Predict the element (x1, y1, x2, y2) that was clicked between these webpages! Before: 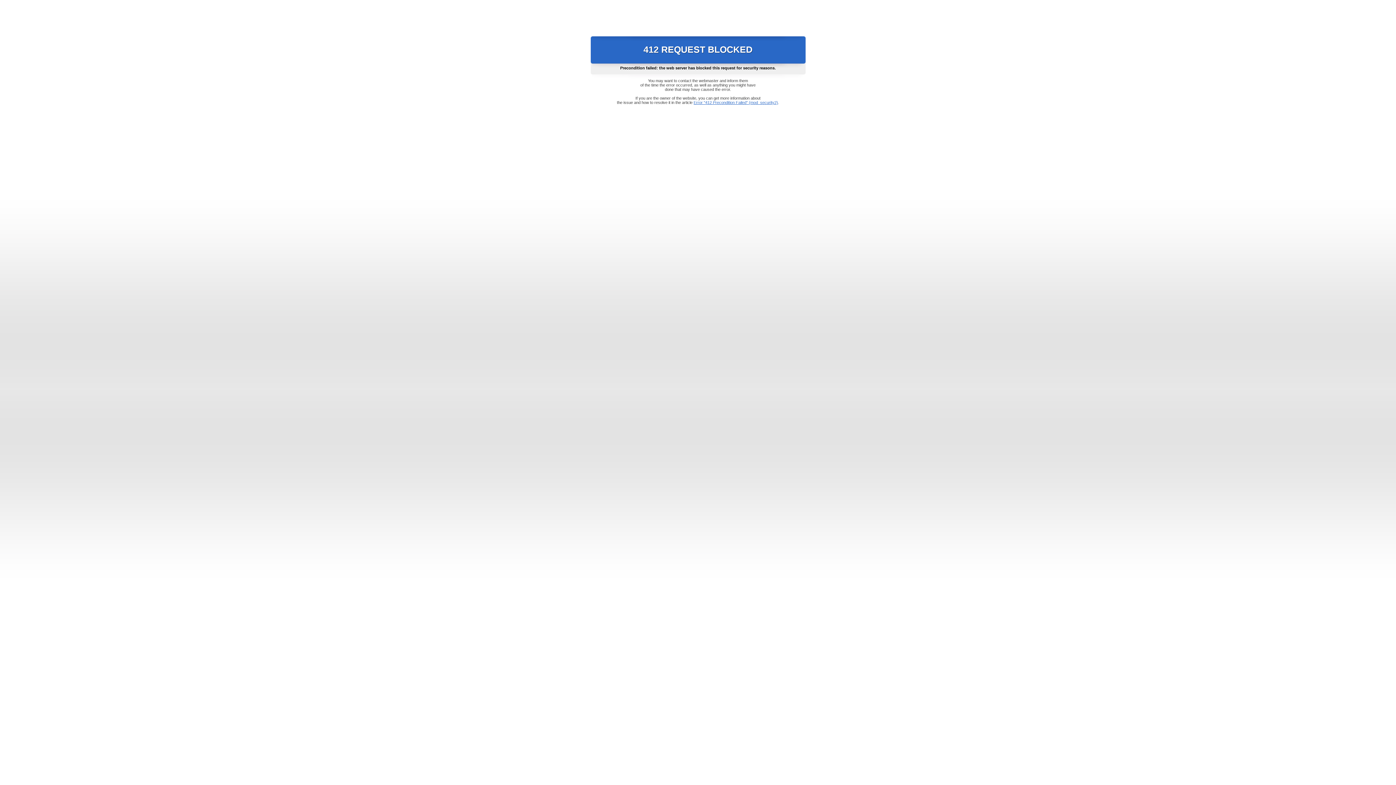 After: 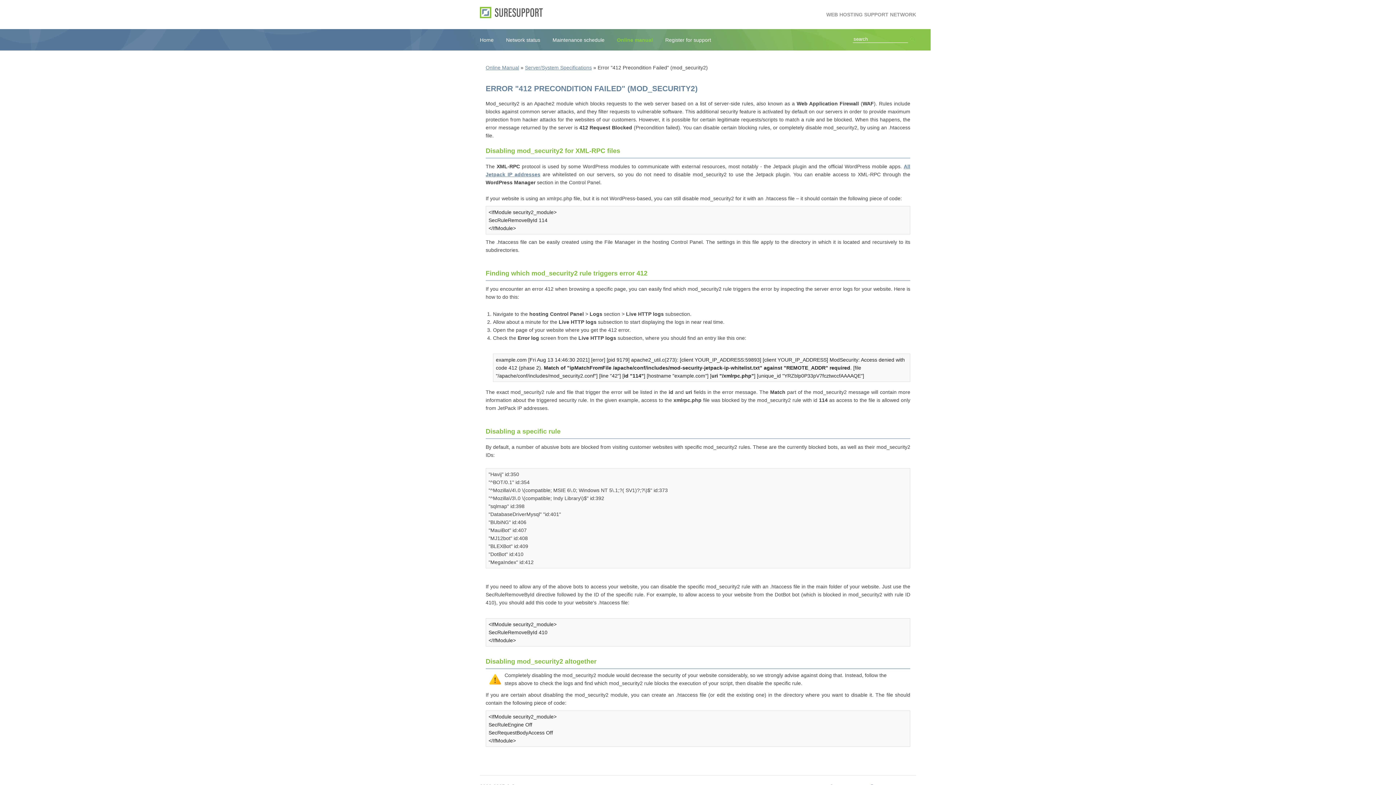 Action: bbox: (693, 100, 778, 104) label: Error "412 Precondition Failed" (mod_security2)